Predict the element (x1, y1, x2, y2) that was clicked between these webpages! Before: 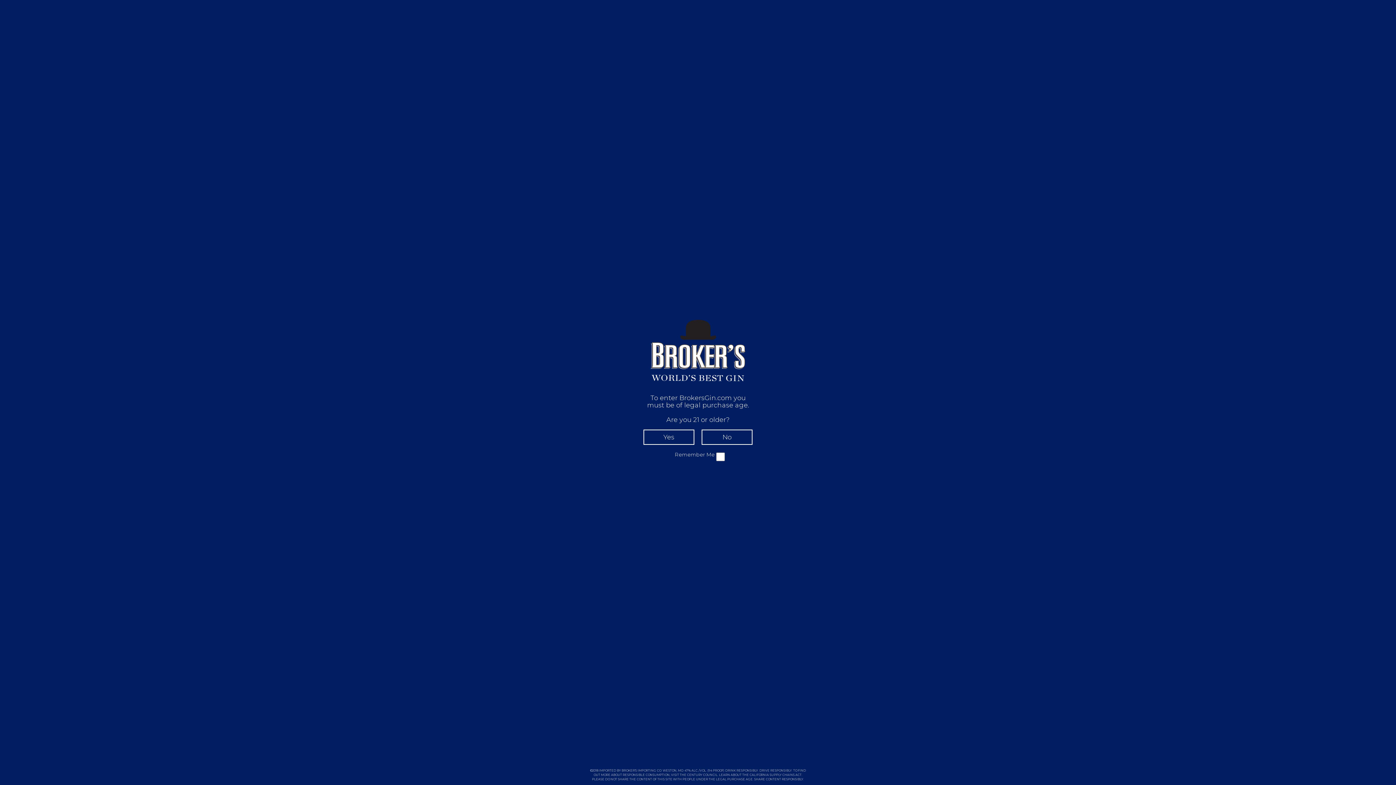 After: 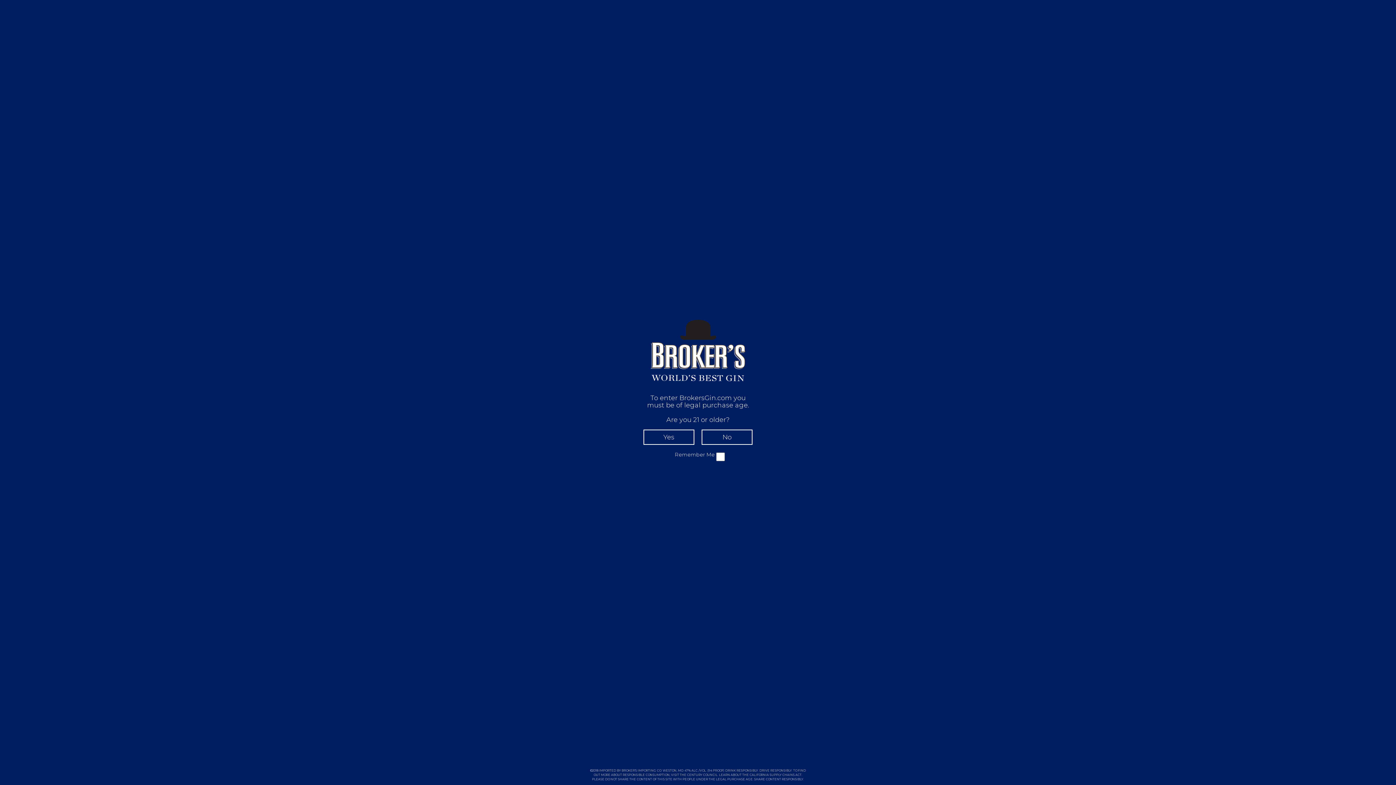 Action: label: SUPPLY CHAINS ACT bbox: (769, 773, 801, 777)